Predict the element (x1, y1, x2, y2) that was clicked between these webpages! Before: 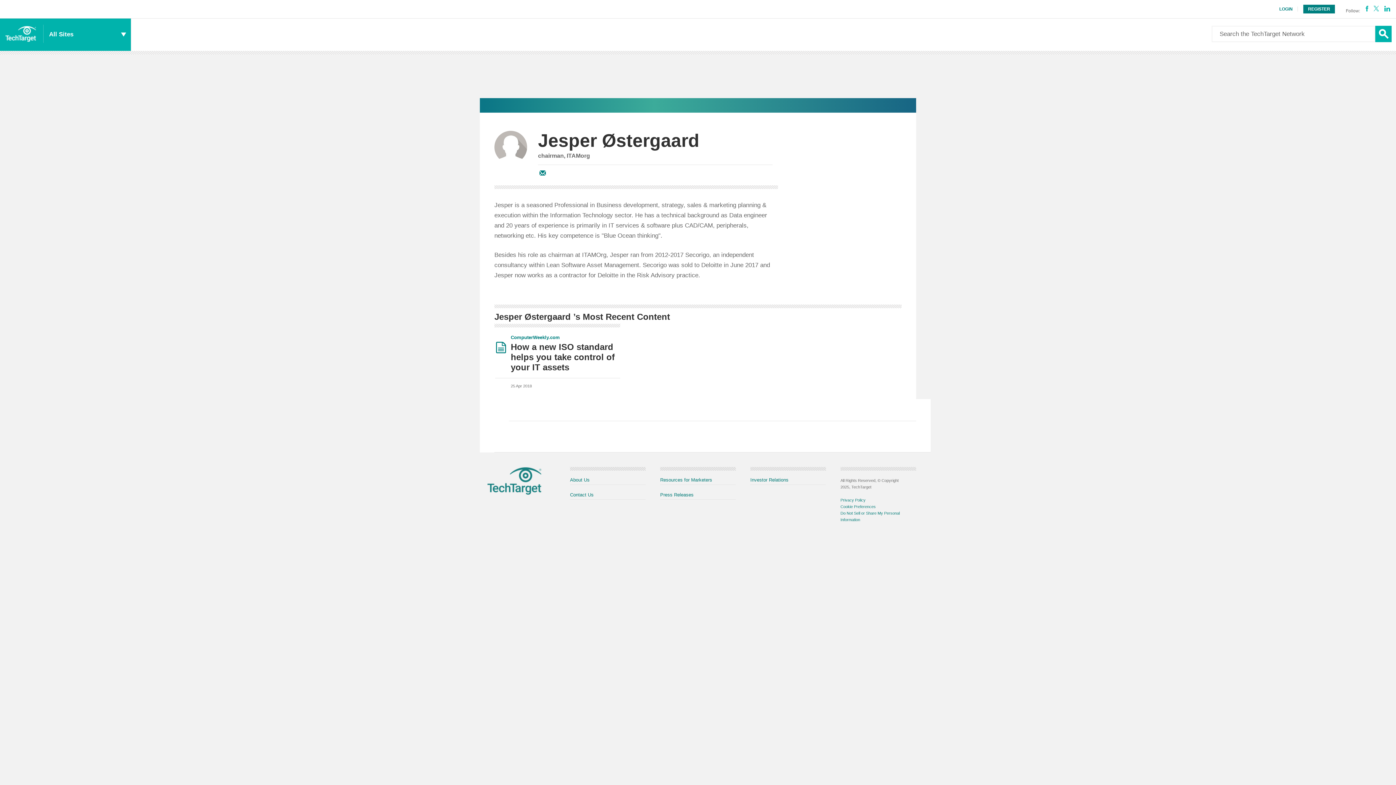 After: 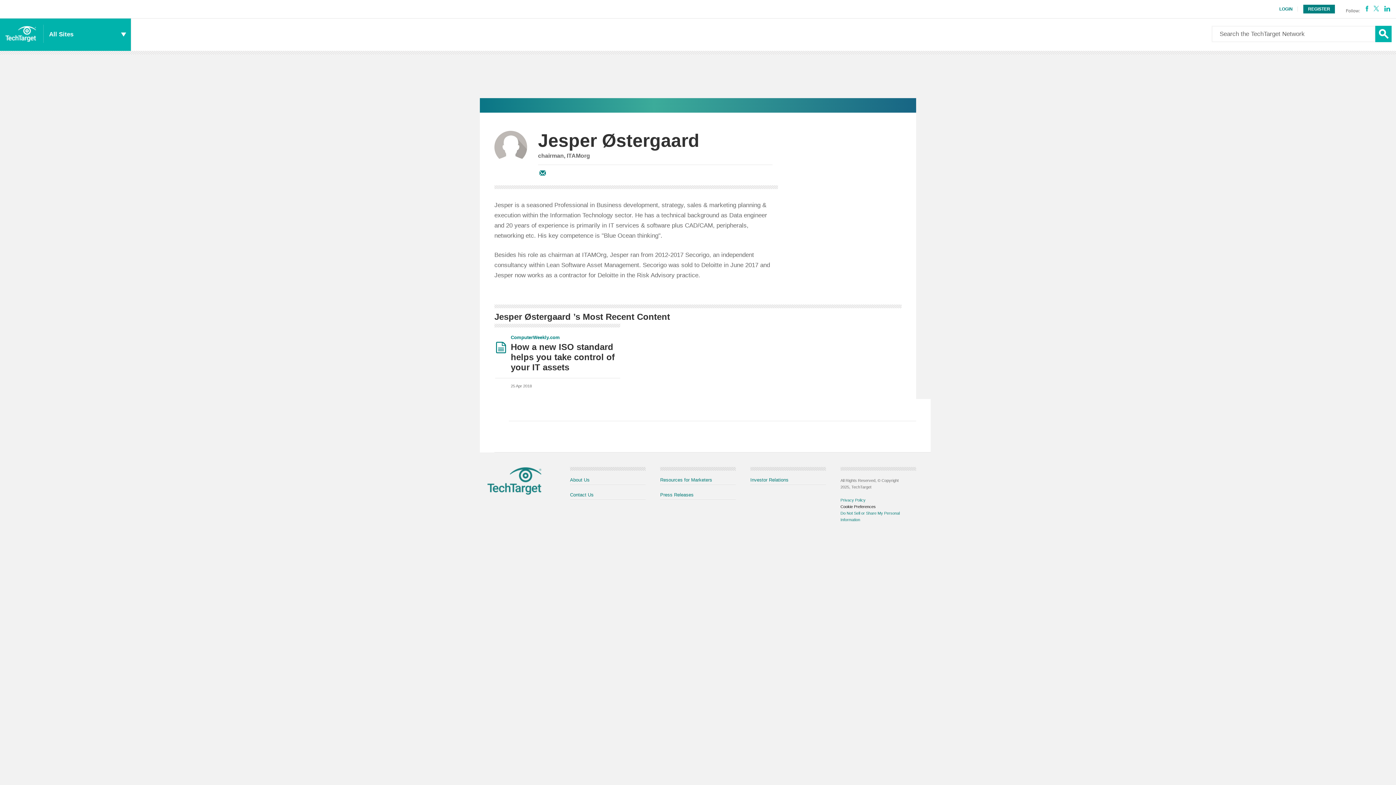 Action: label: Cookie Preferences bbox: (840, 504, 876, 508)